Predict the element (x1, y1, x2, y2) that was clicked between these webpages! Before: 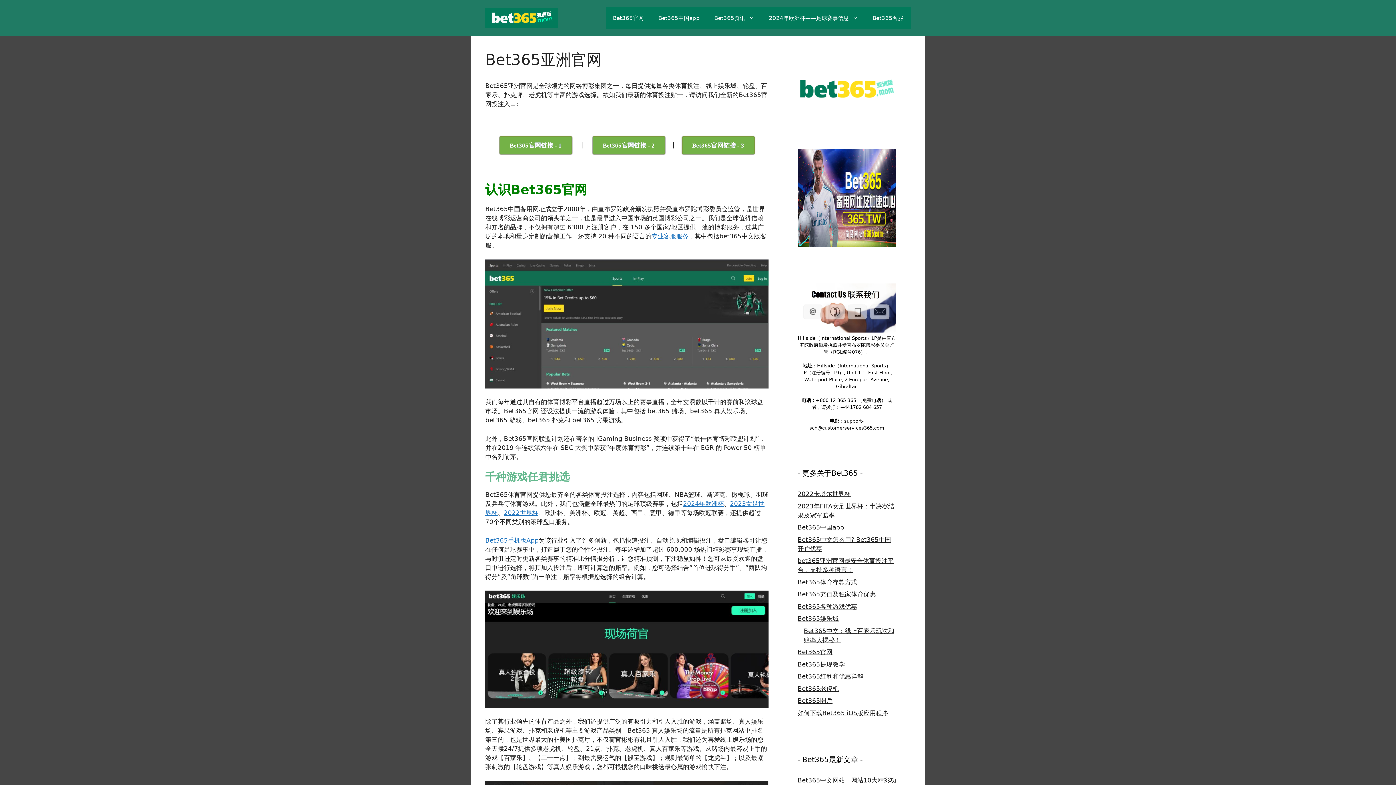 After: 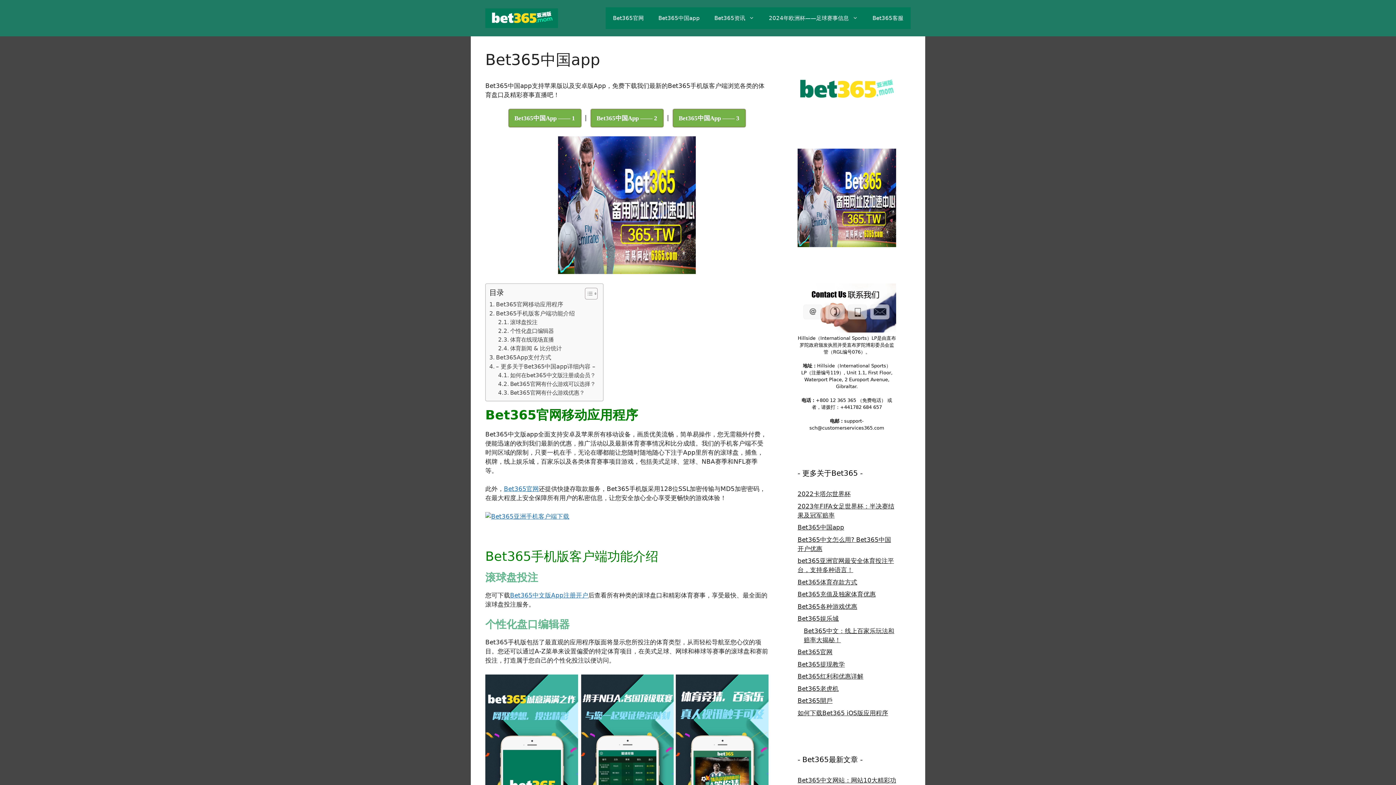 Action: bbox: (651, 7, 707, 29) label: Bet365中国app